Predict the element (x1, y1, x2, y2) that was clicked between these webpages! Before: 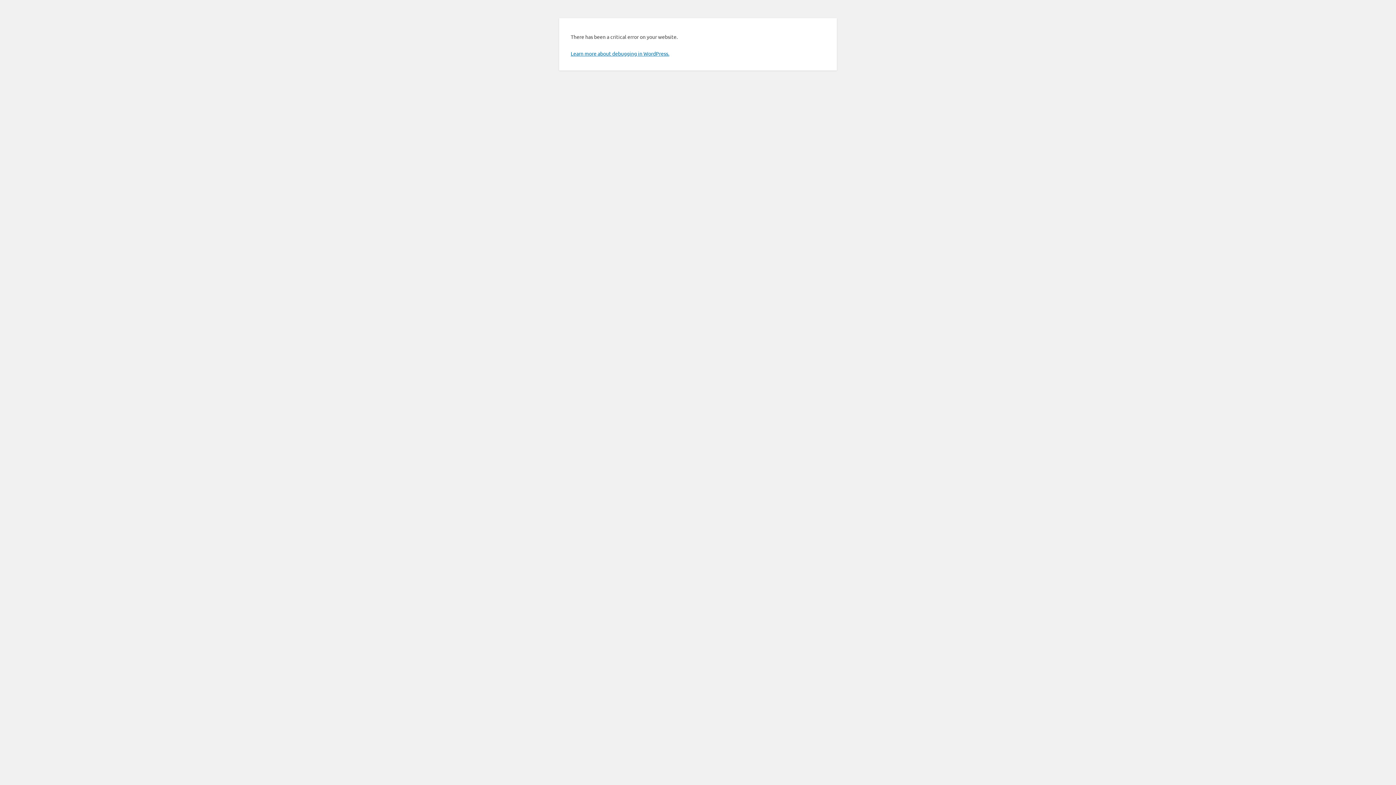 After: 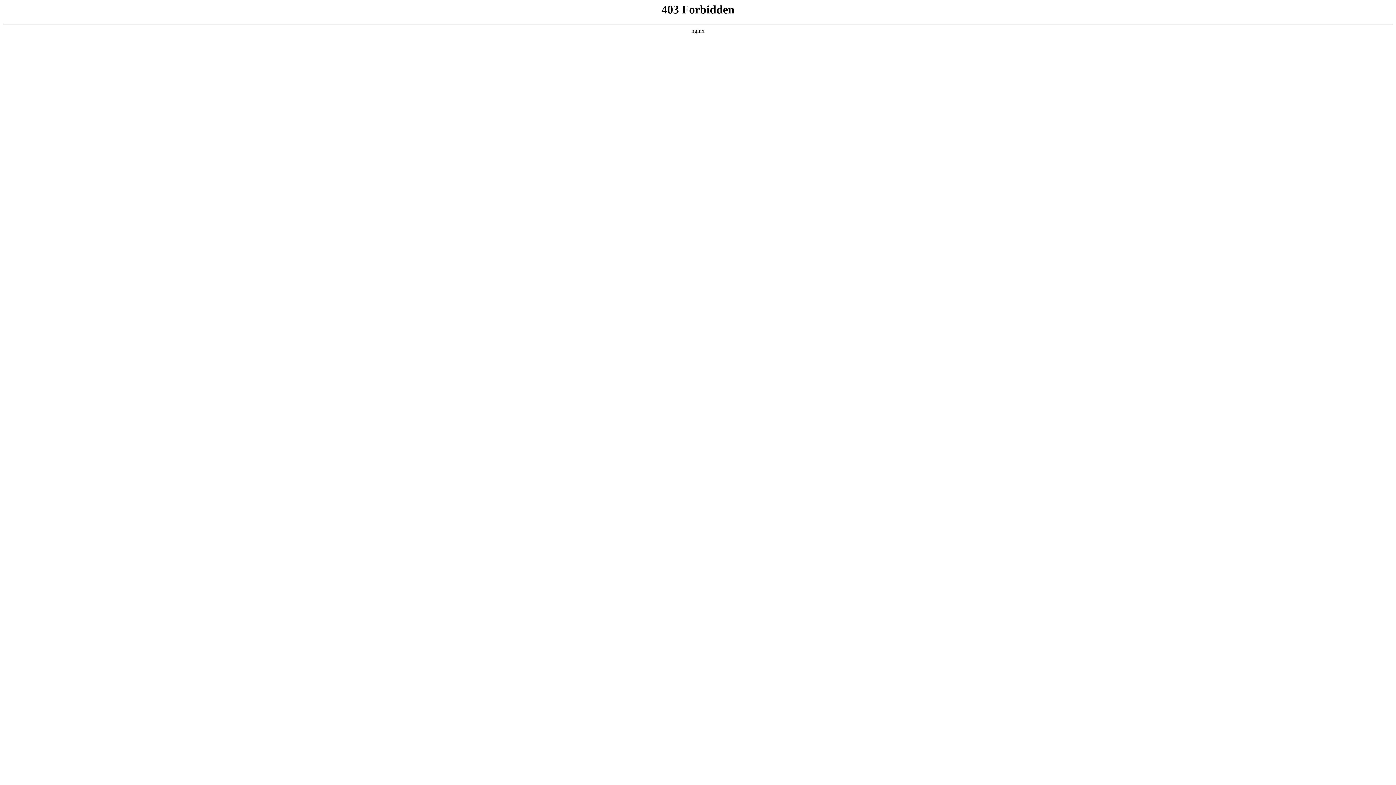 Action: label: Learn more about debugging in WordPress. bbox: (570, 50, 669, 56)